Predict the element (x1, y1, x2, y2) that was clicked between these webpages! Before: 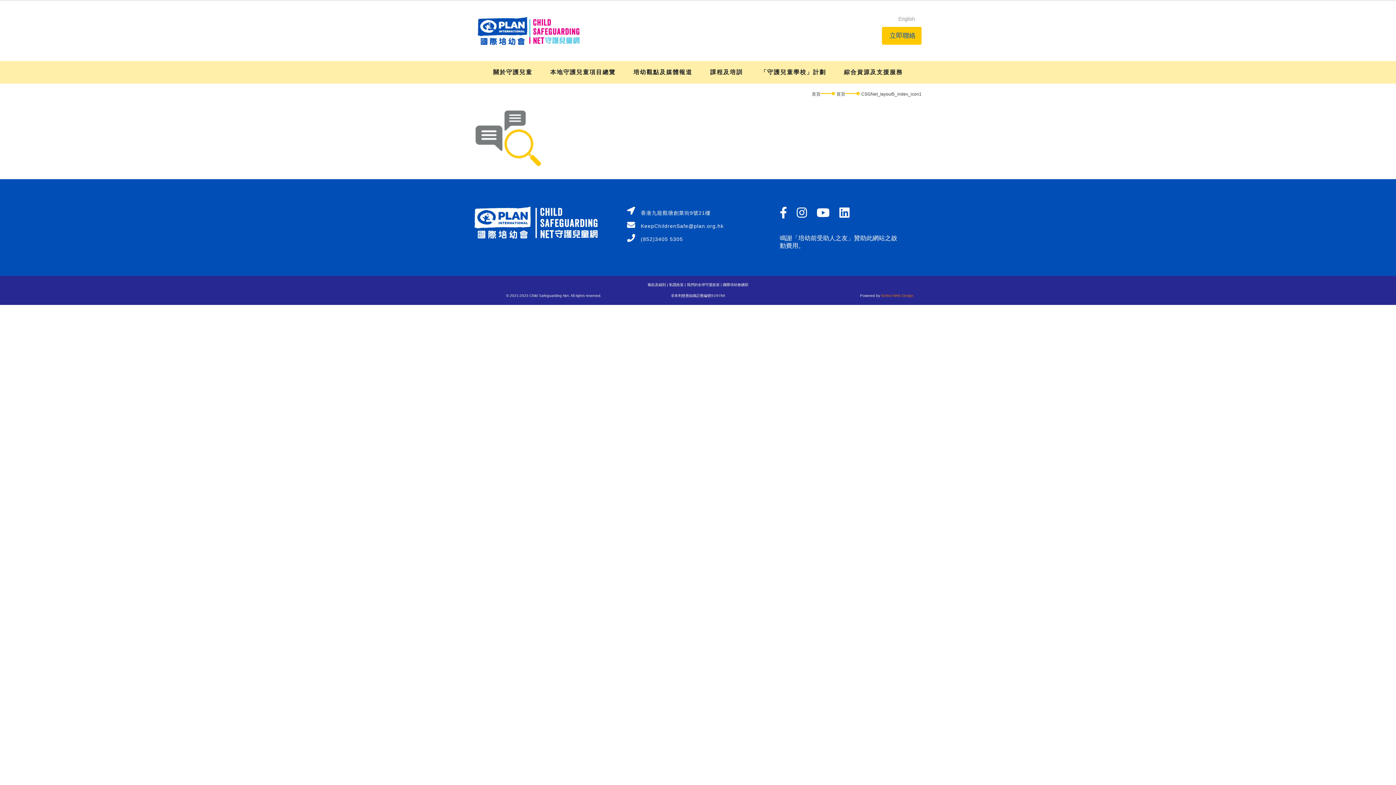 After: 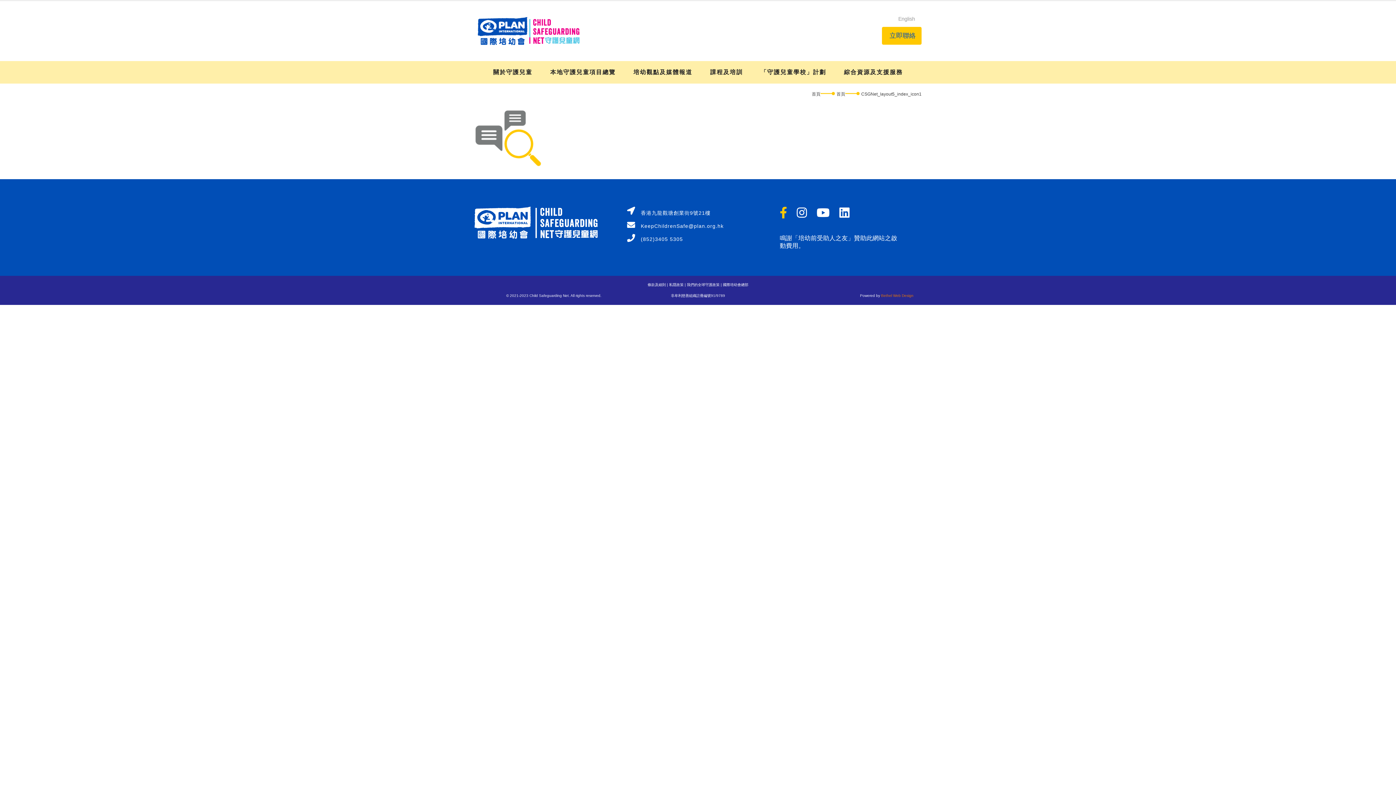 Action: bbox: (780, 206, 787, 219)